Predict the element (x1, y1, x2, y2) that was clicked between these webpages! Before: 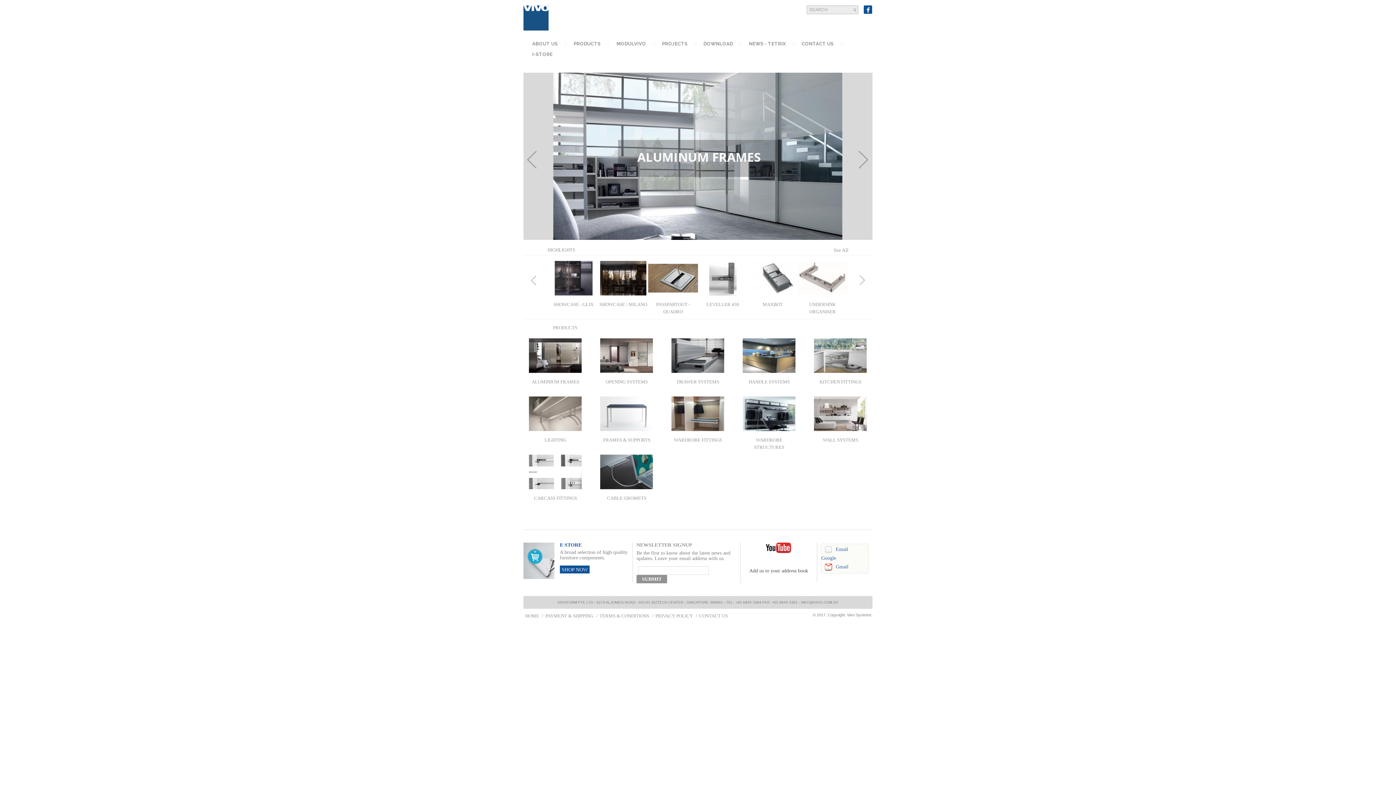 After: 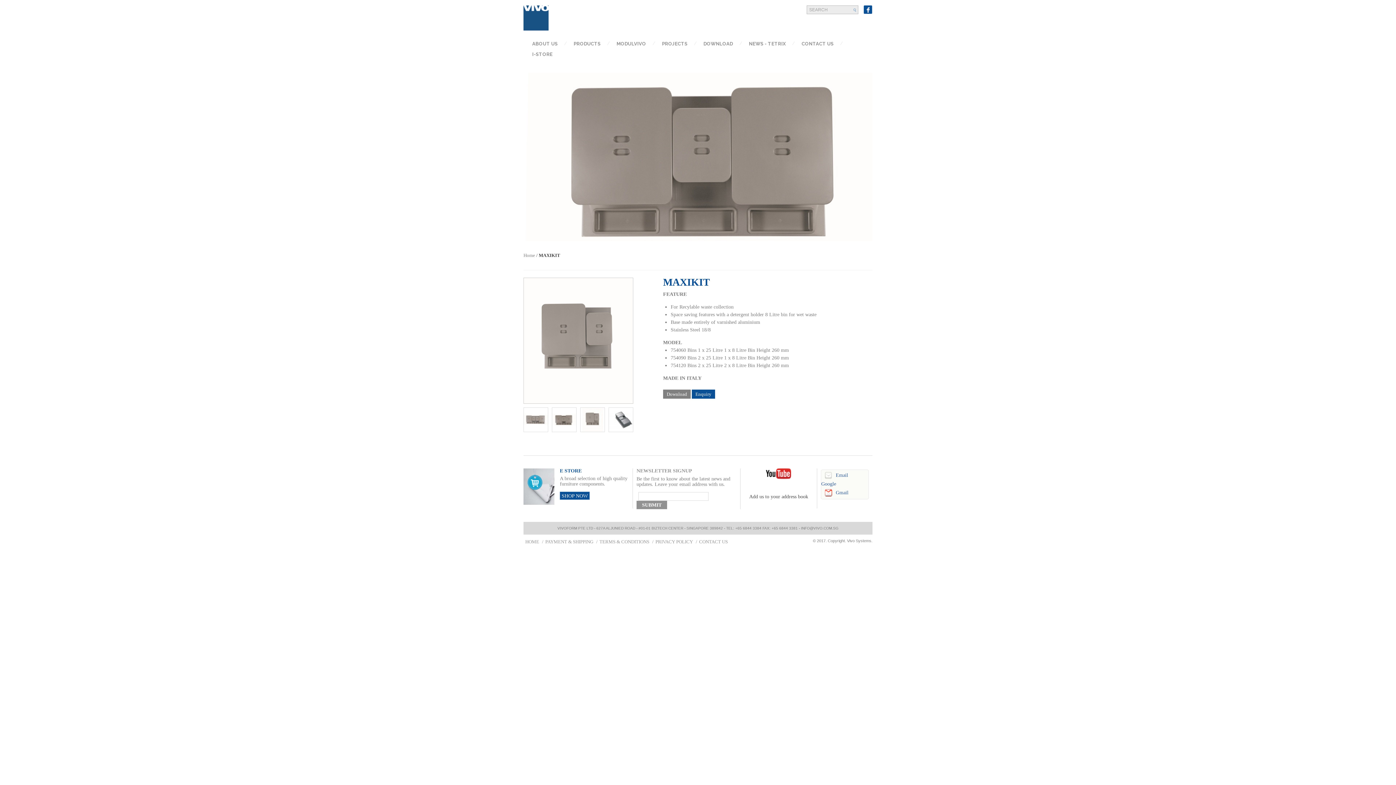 Action: bbox: (762, 301, 782, 307) label: MAXIKIT